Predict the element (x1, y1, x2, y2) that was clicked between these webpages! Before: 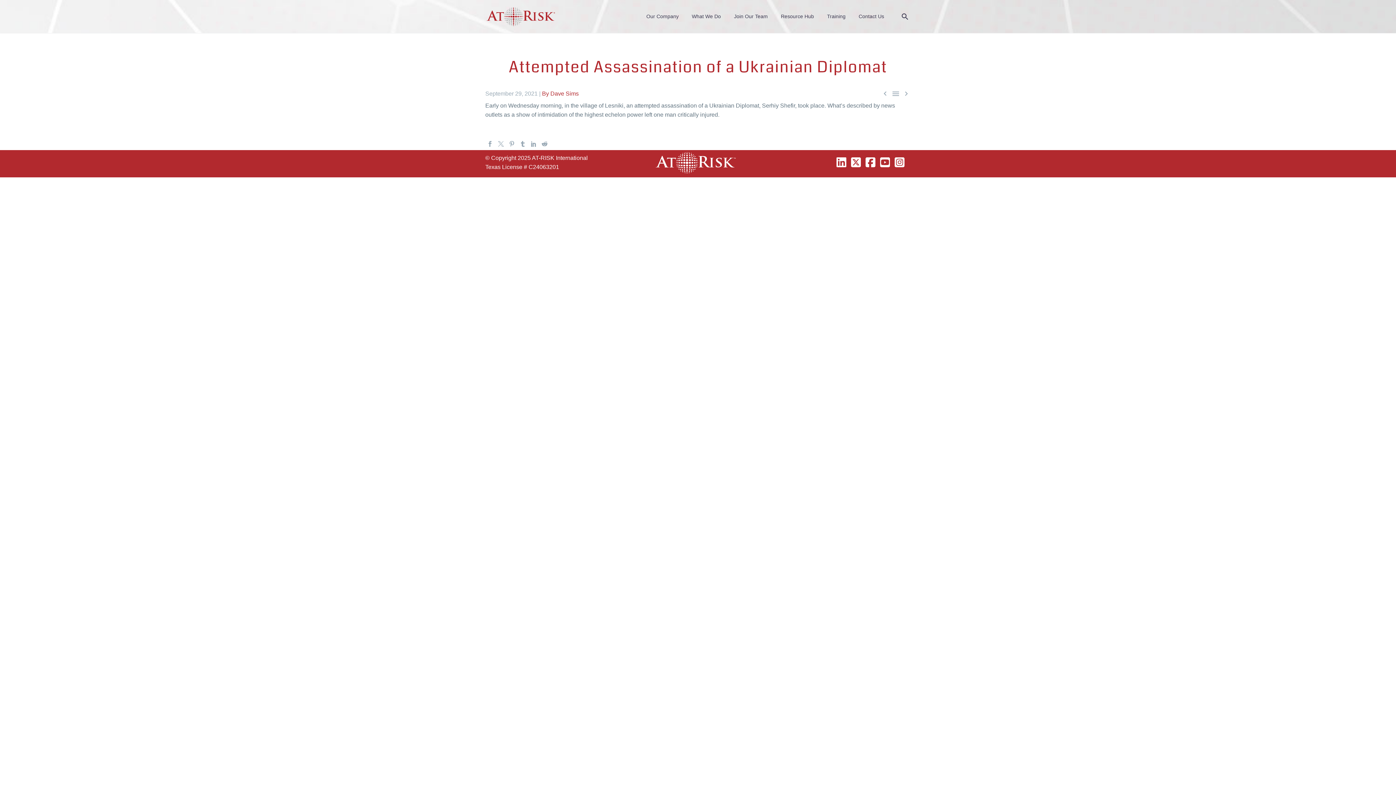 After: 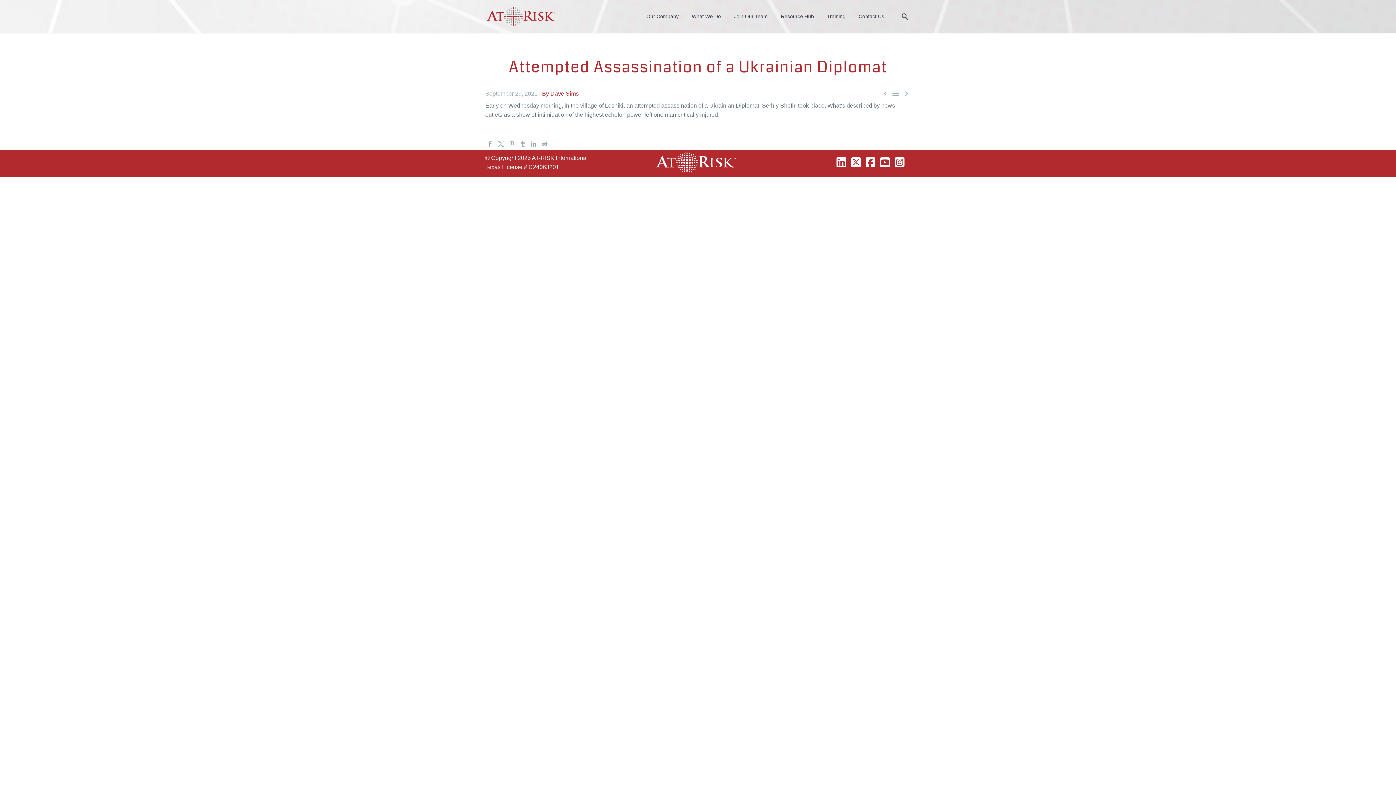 Action: bbox: (893, 156, 904, 168)